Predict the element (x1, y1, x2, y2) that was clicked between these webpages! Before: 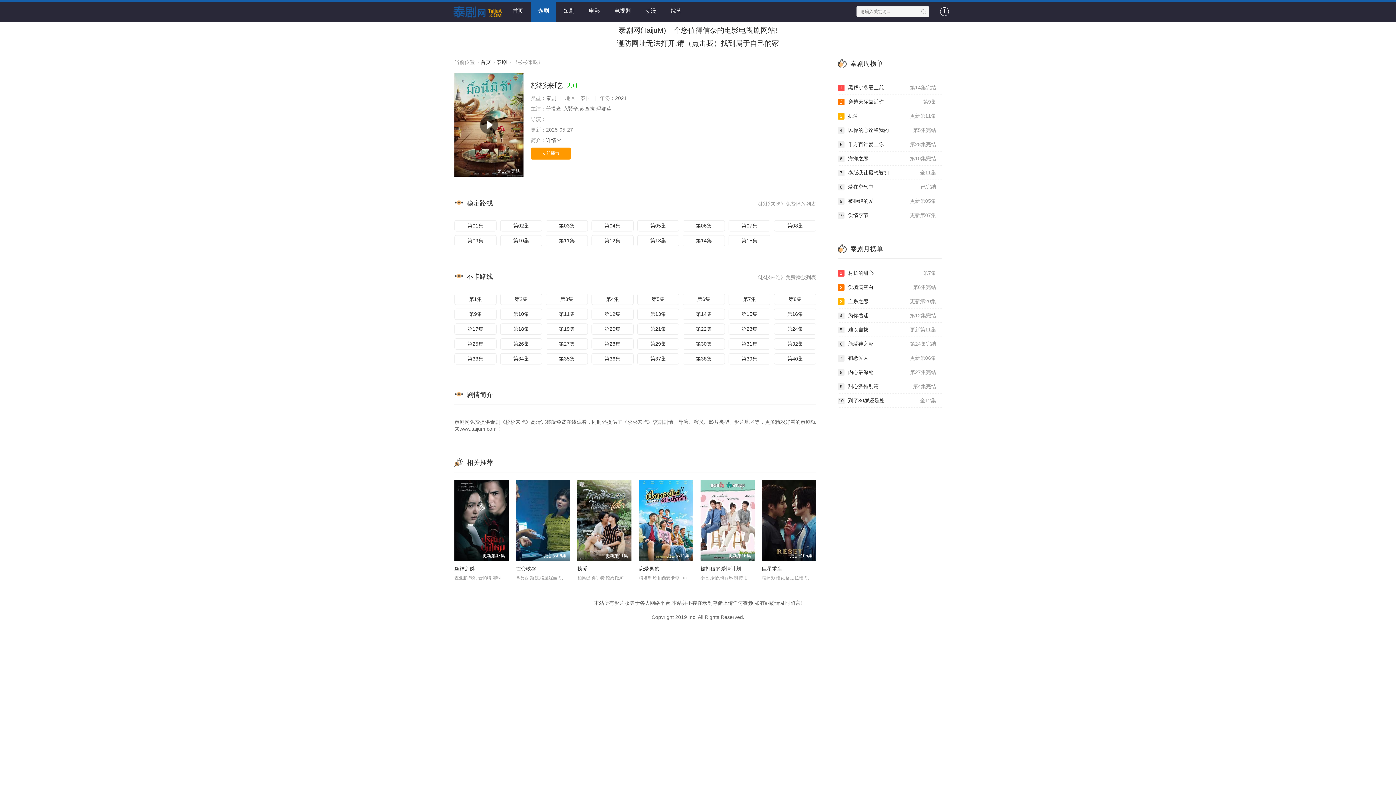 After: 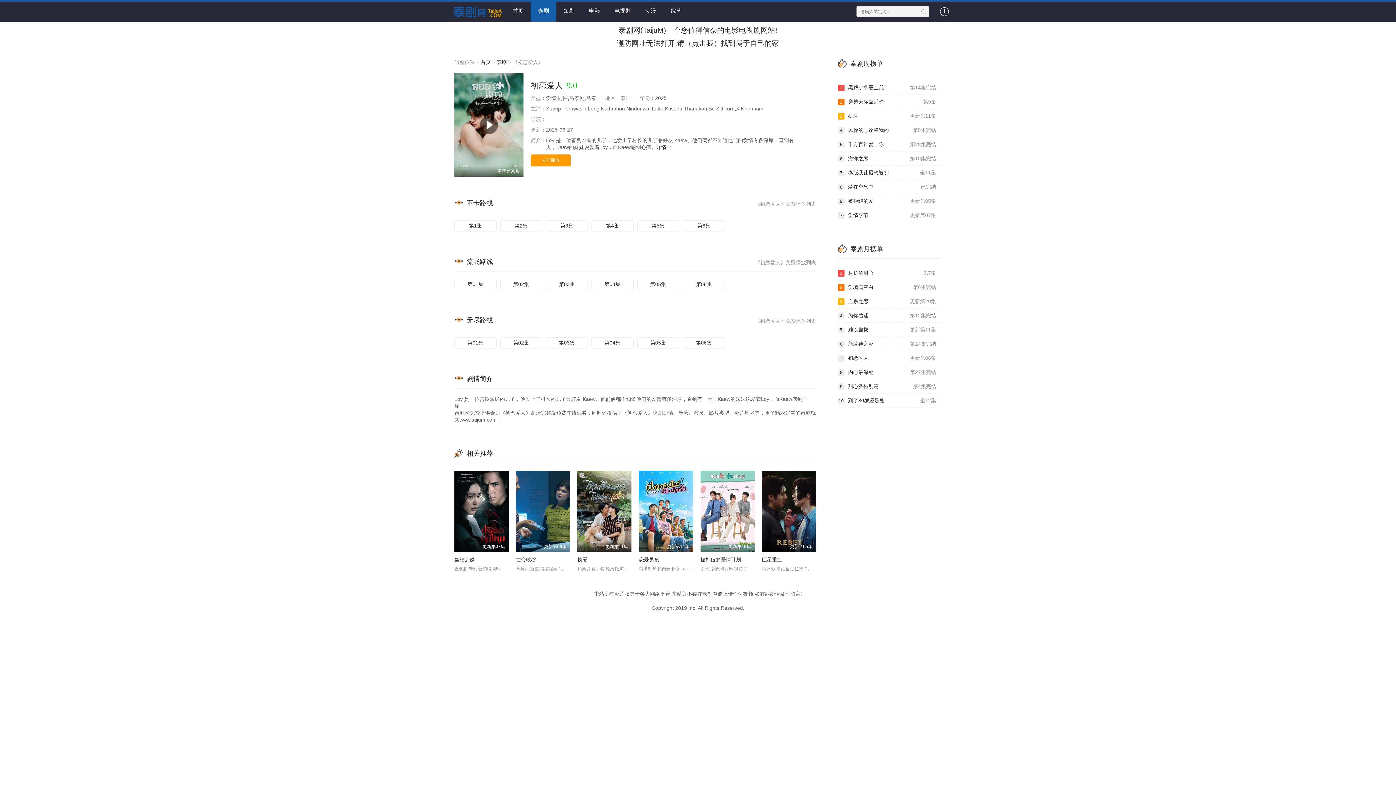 Action: label: 更新第06集
7初恋爱人 bbox: (838, 351, 941, 365)